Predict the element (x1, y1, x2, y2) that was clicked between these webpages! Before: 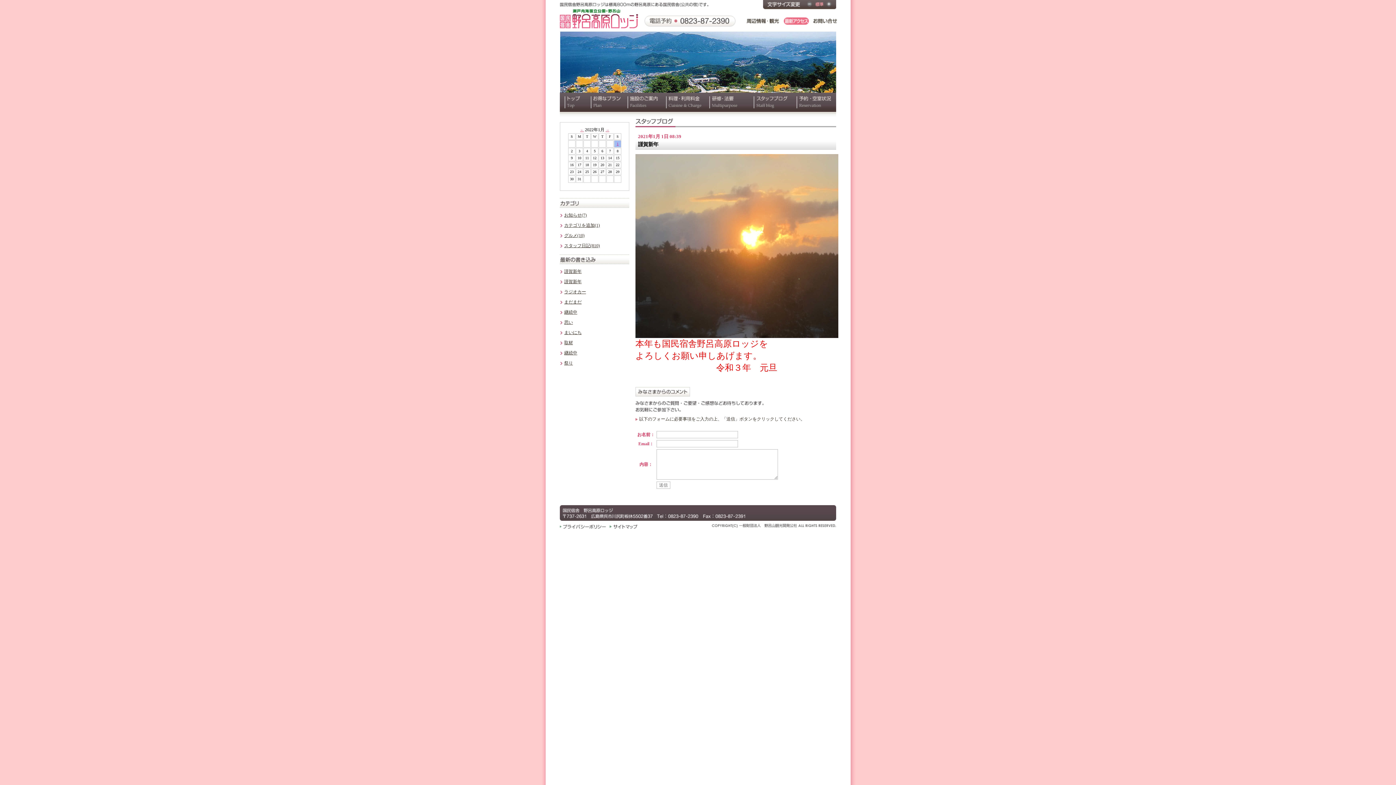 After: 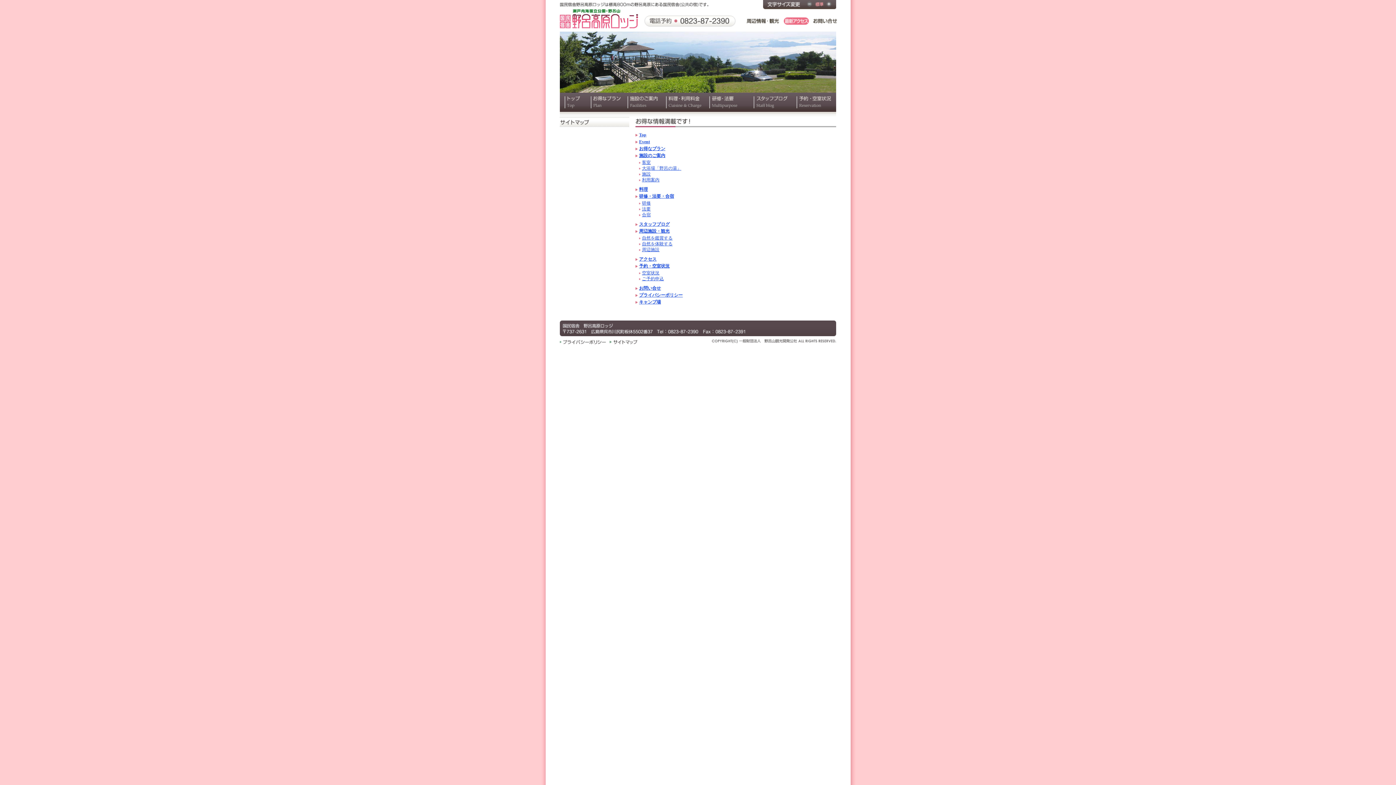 Action: label: ロッジ広島｜サイトマップ bbox: (607, 521, 639, 531)